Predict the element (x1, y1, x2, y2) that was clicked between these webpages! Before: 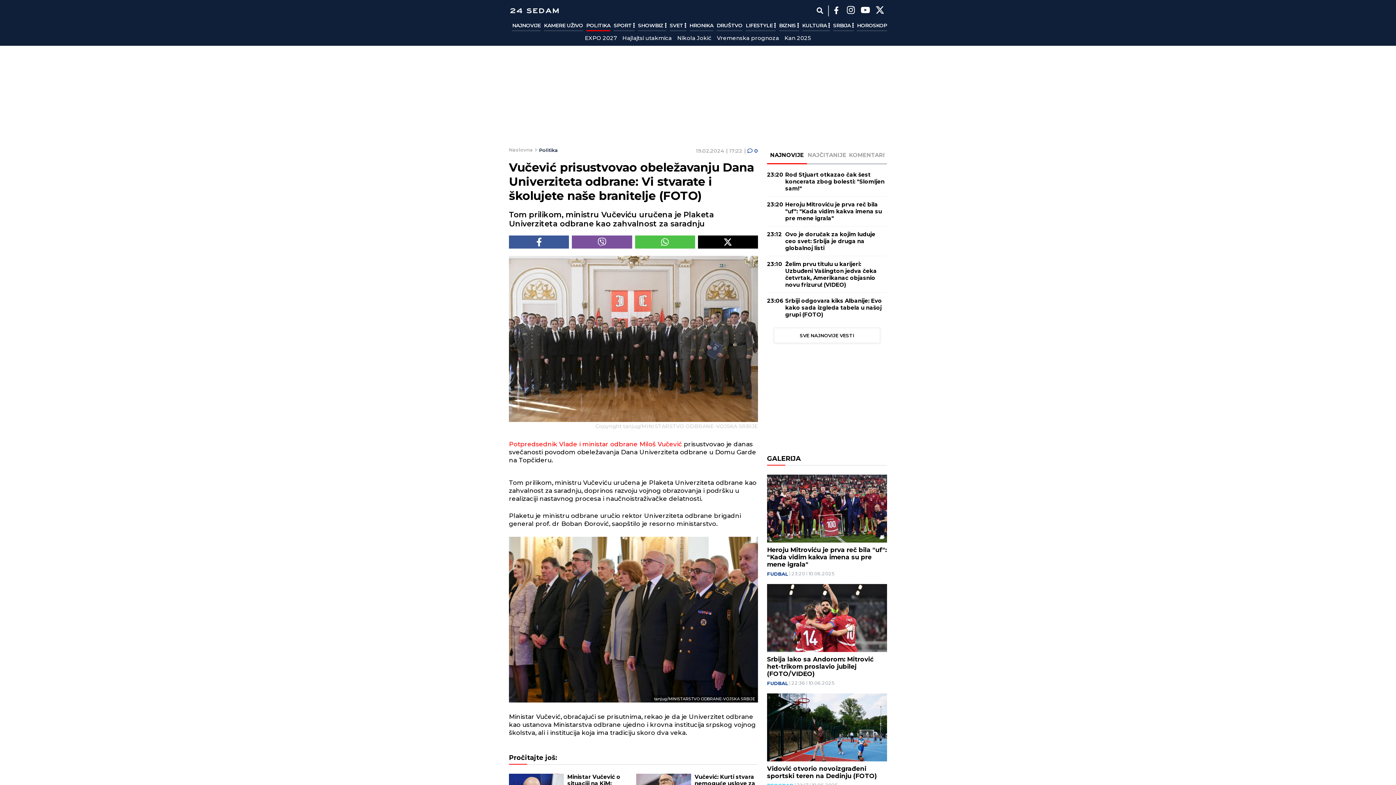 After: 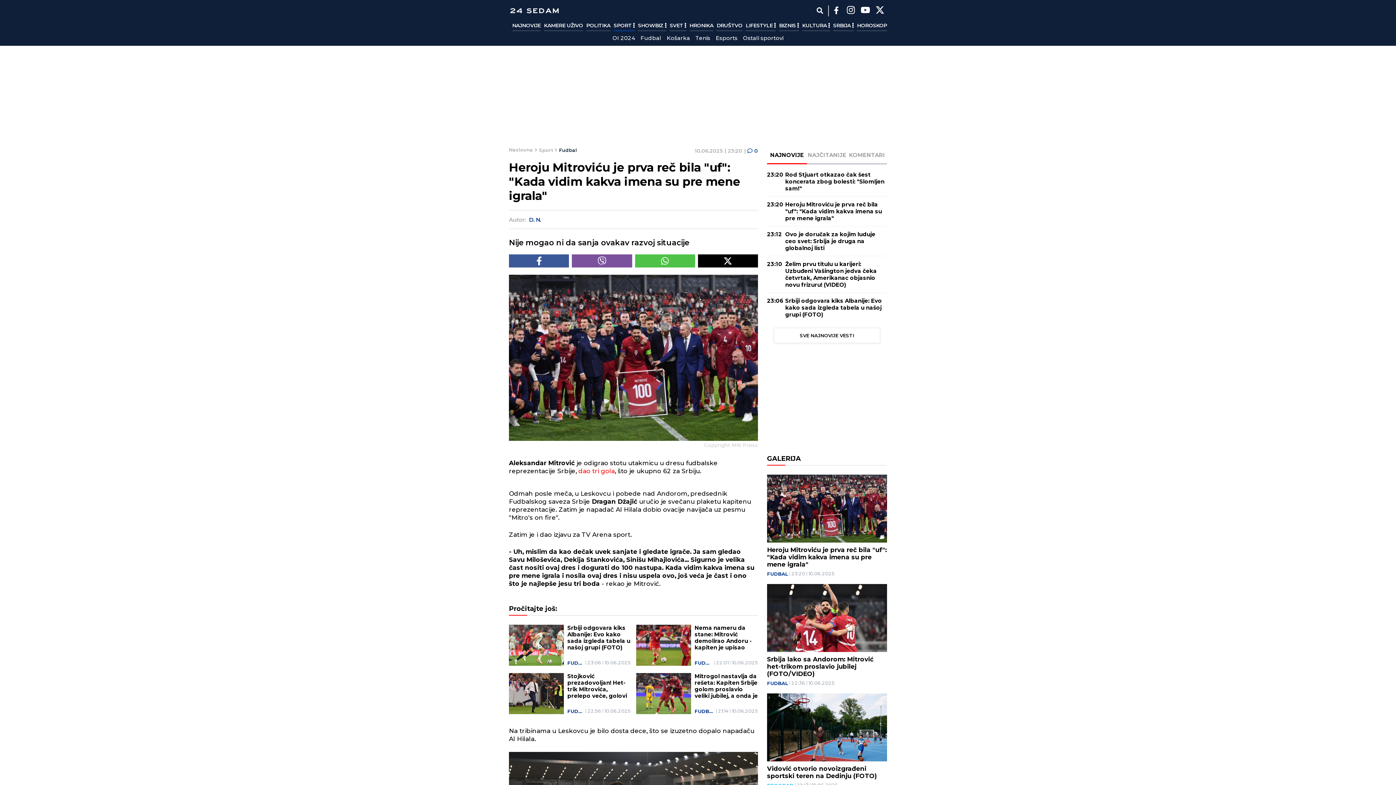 Action: label: Heroju Mitroviću je prva reč bila "uf": "Kada vidim kakva imena su pre mene igrala" bbox: (767, 546, 887, 568)